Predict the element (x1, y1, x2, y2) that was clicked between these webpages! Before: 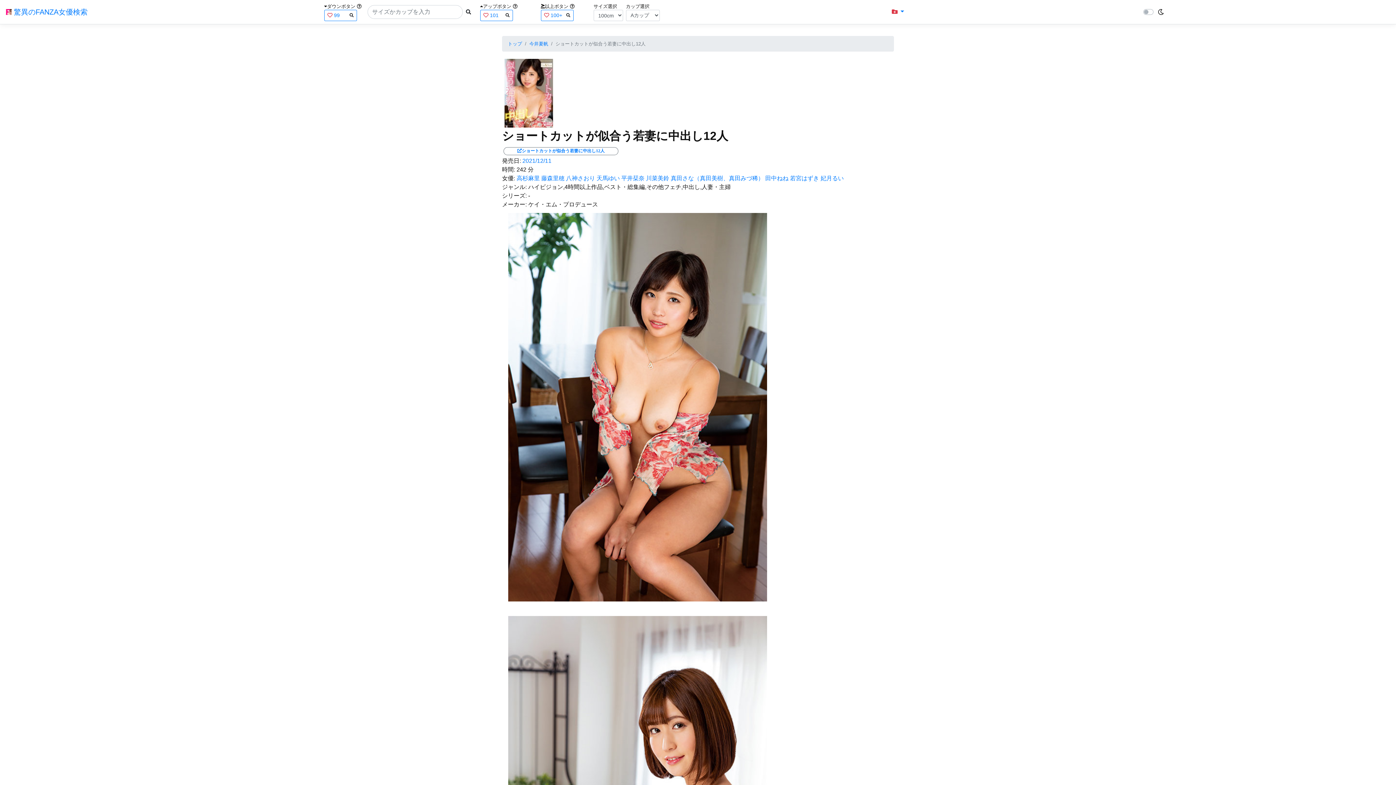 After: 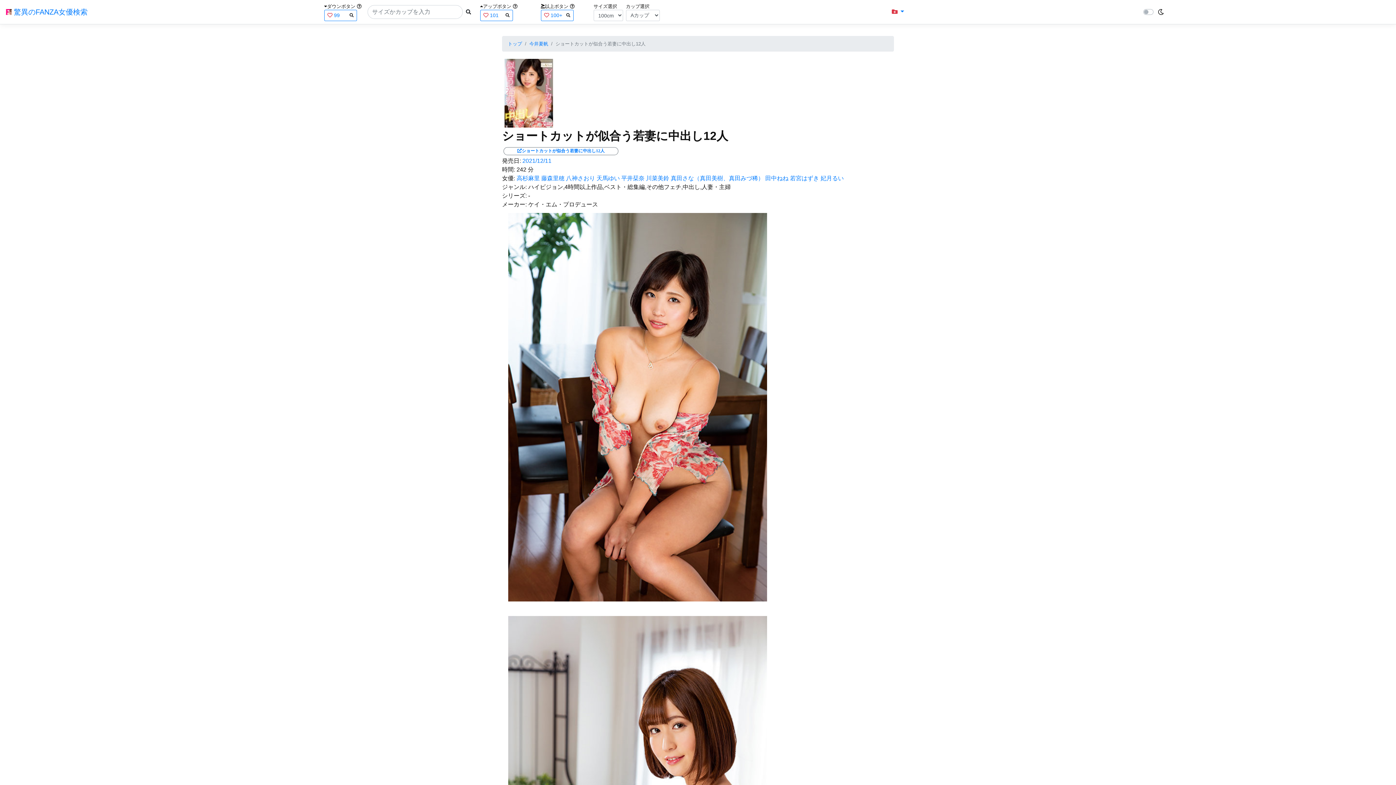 Action: label: メーカー: bbox: (502, 201, 526, 207)